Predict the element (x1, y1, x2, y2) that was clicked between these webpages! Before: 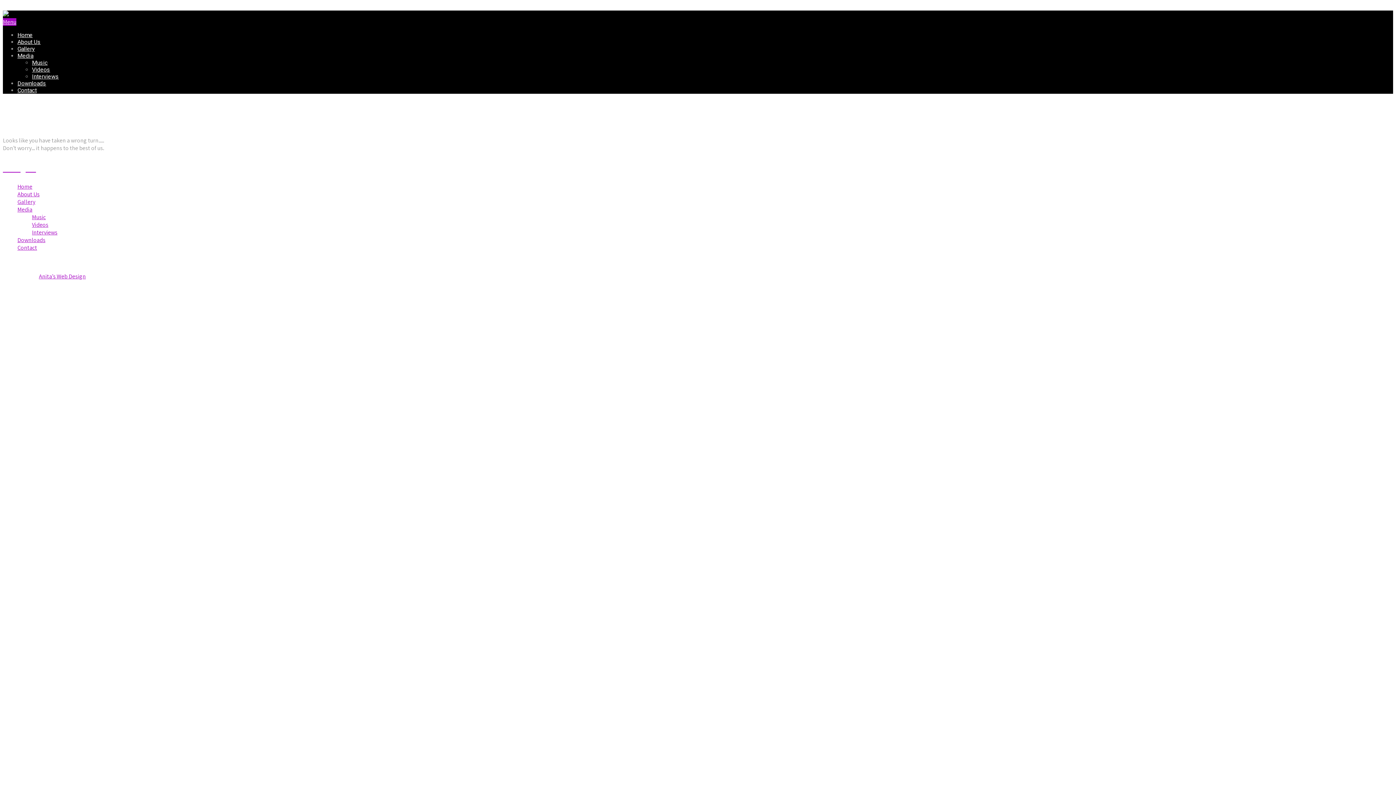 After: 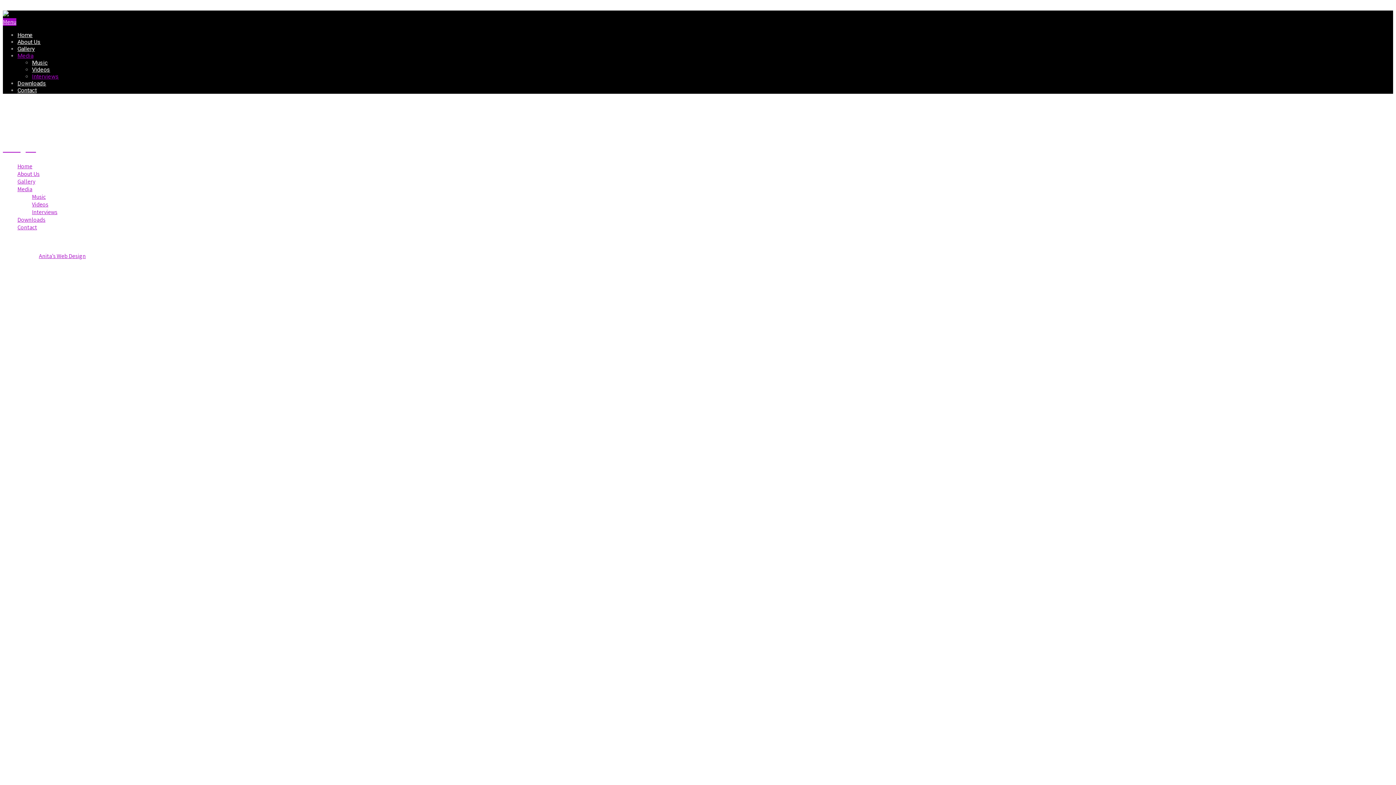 Action: label: Interviews bbox: (32, 73, 58, 80)